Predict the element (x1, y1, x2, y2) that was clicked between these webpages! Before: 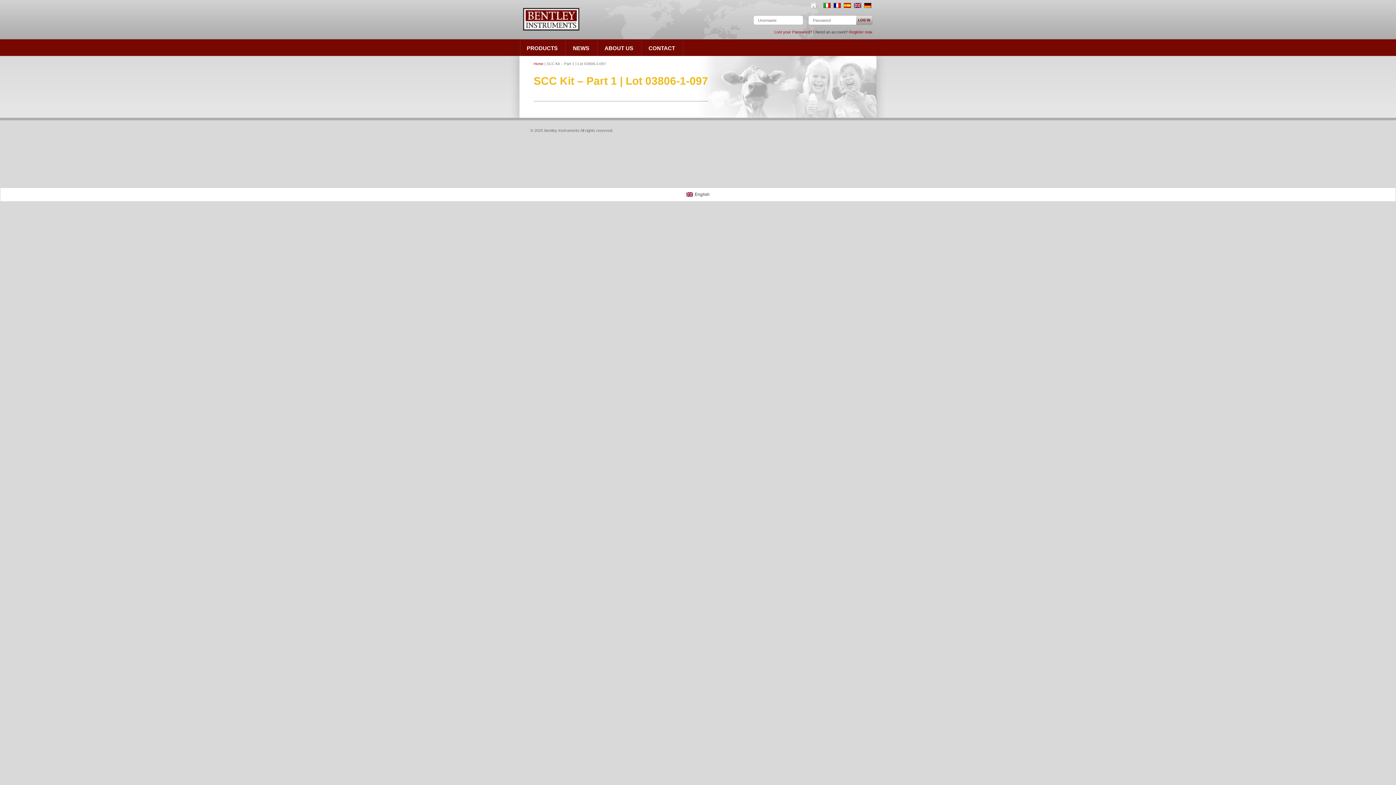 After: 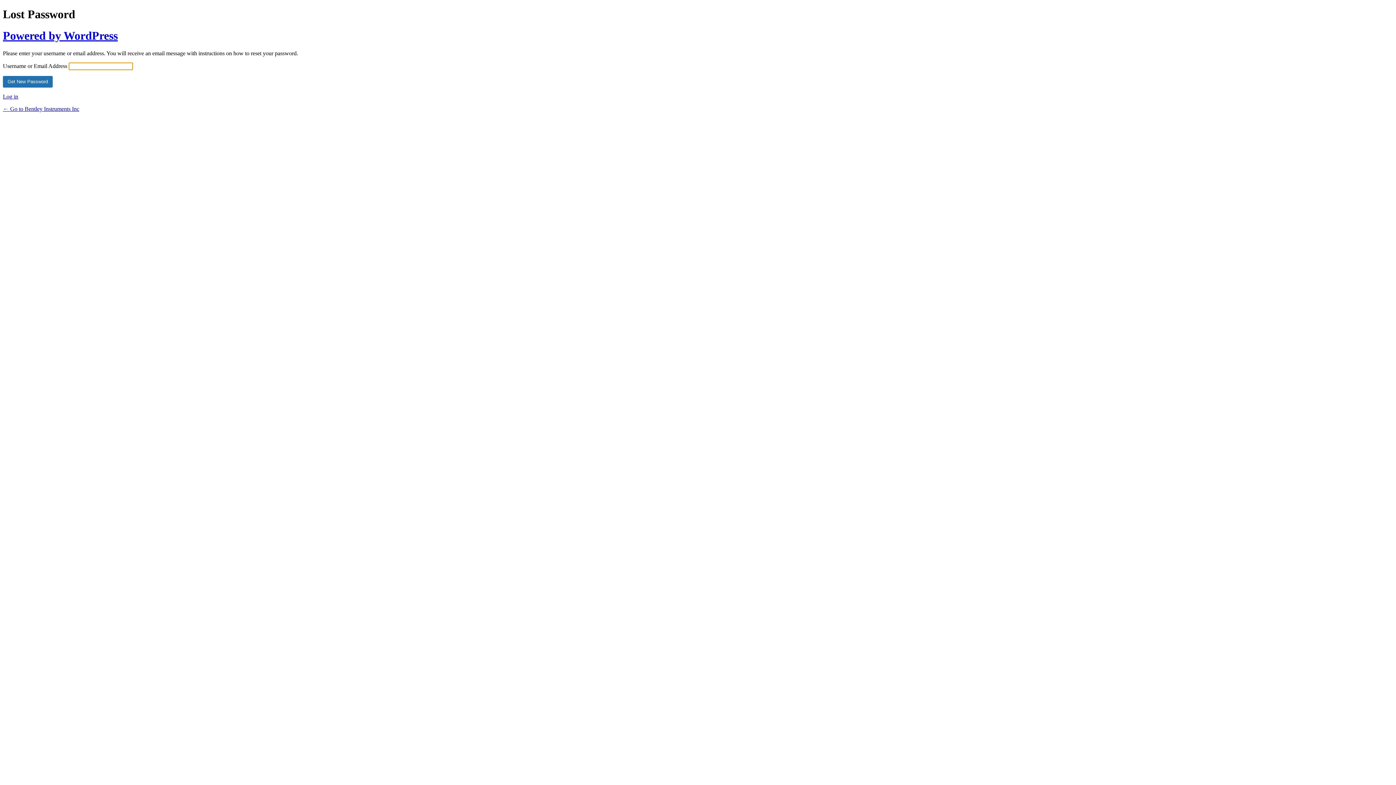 Action: bbox: (774, 29, 812, 34) label: Lost your Password?